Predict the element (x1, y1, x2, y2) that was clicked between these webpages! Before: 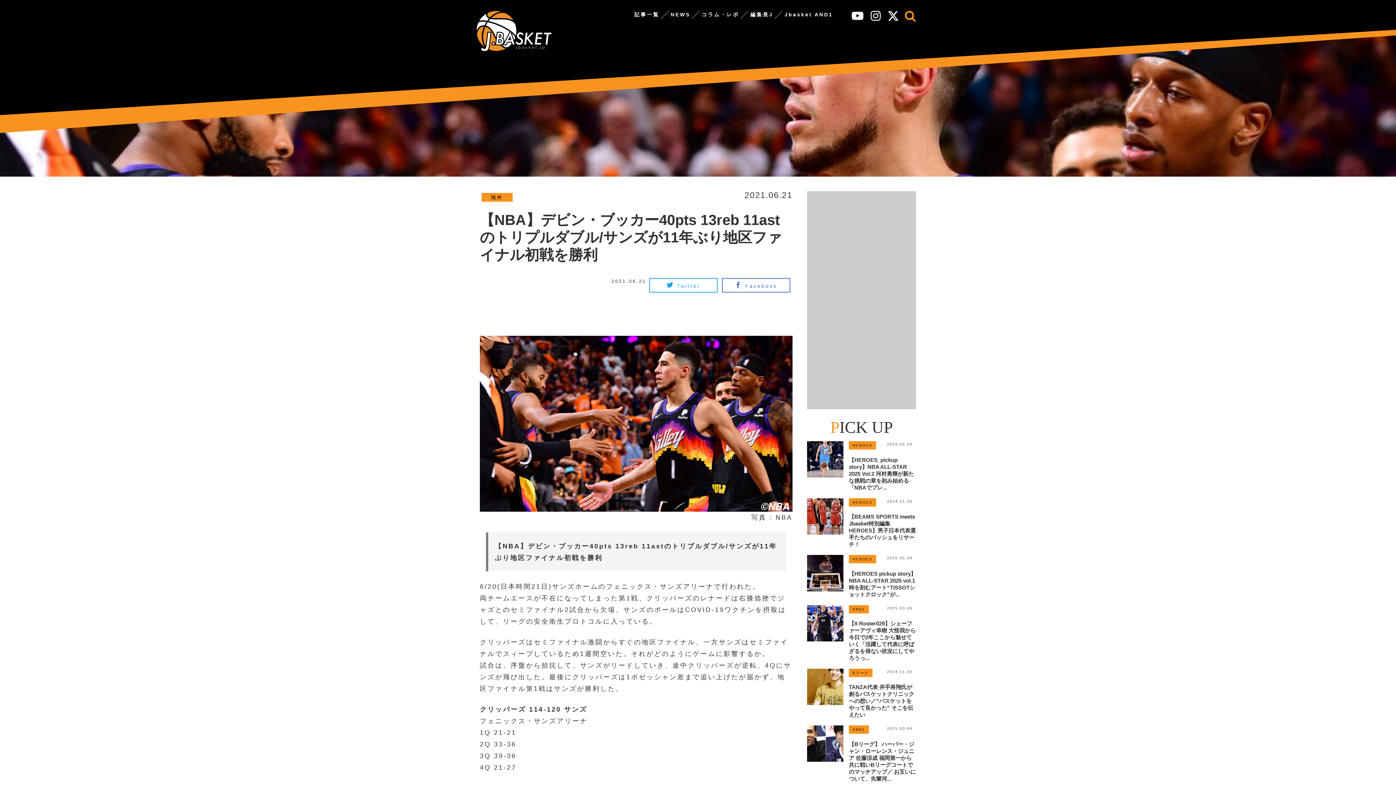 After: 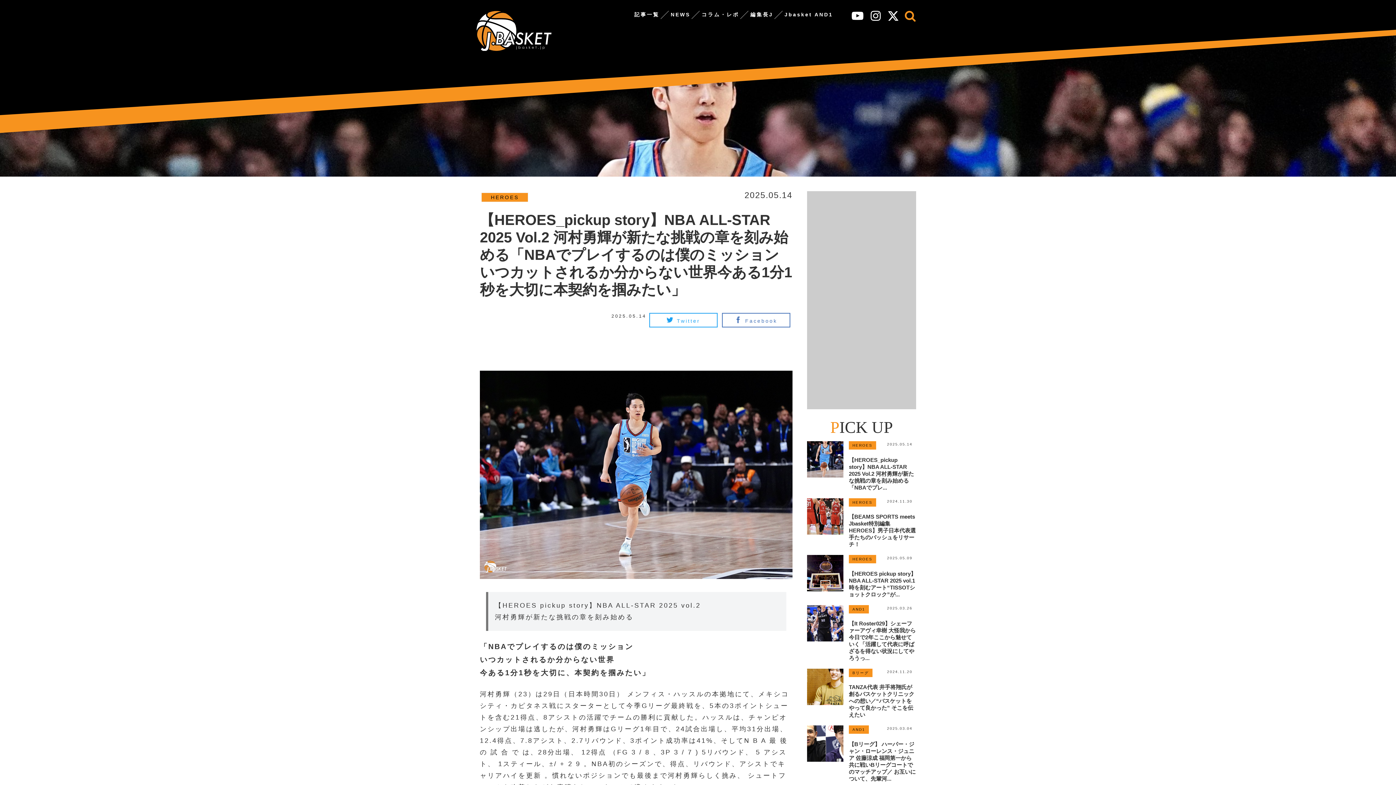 Action: label: 2025.05.14
HEROES
【HEROES_pickup story】NBA ALL-STAR 2025 Vol.2 河村勇輝が新たな挑戦の章を刻み始める「NBAでプレ... bbox: (807, 441, 916, 498)